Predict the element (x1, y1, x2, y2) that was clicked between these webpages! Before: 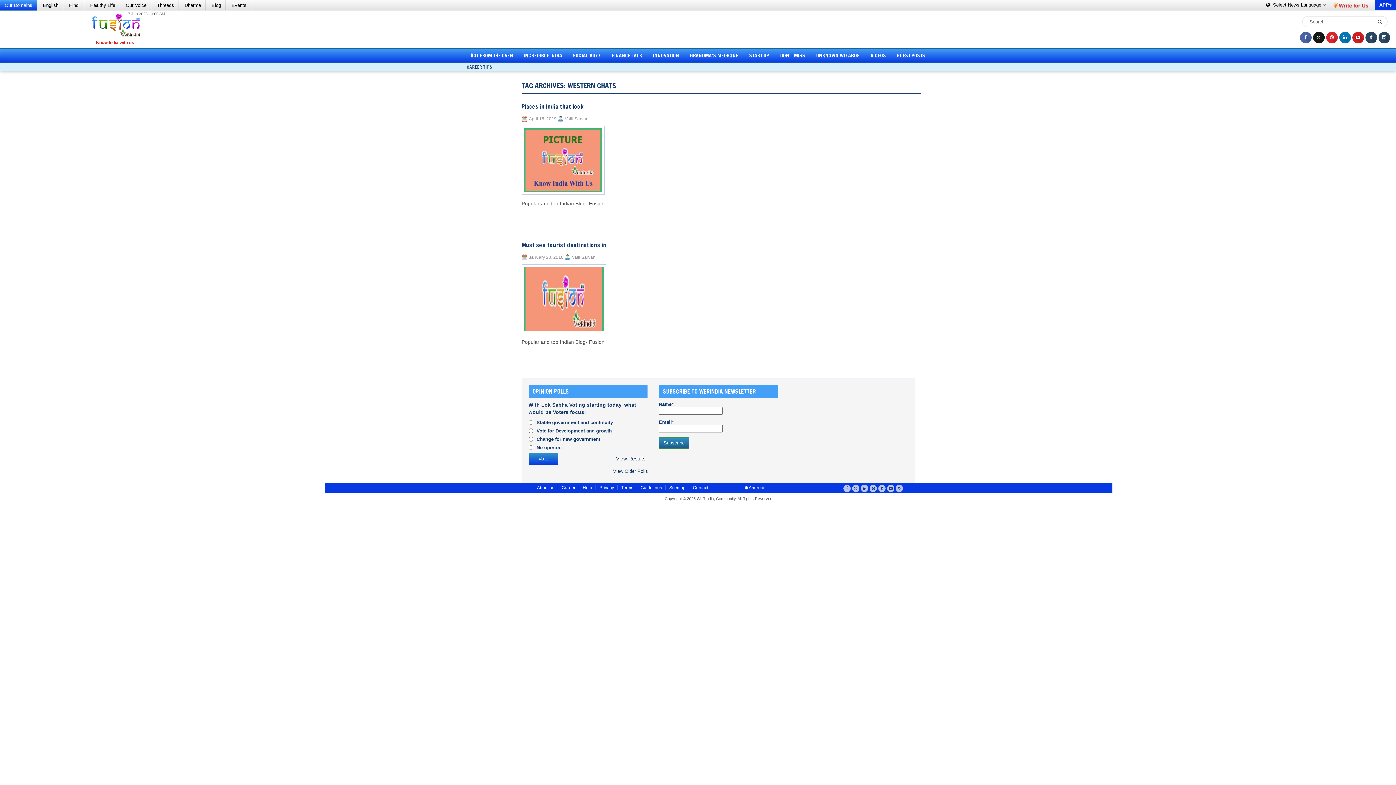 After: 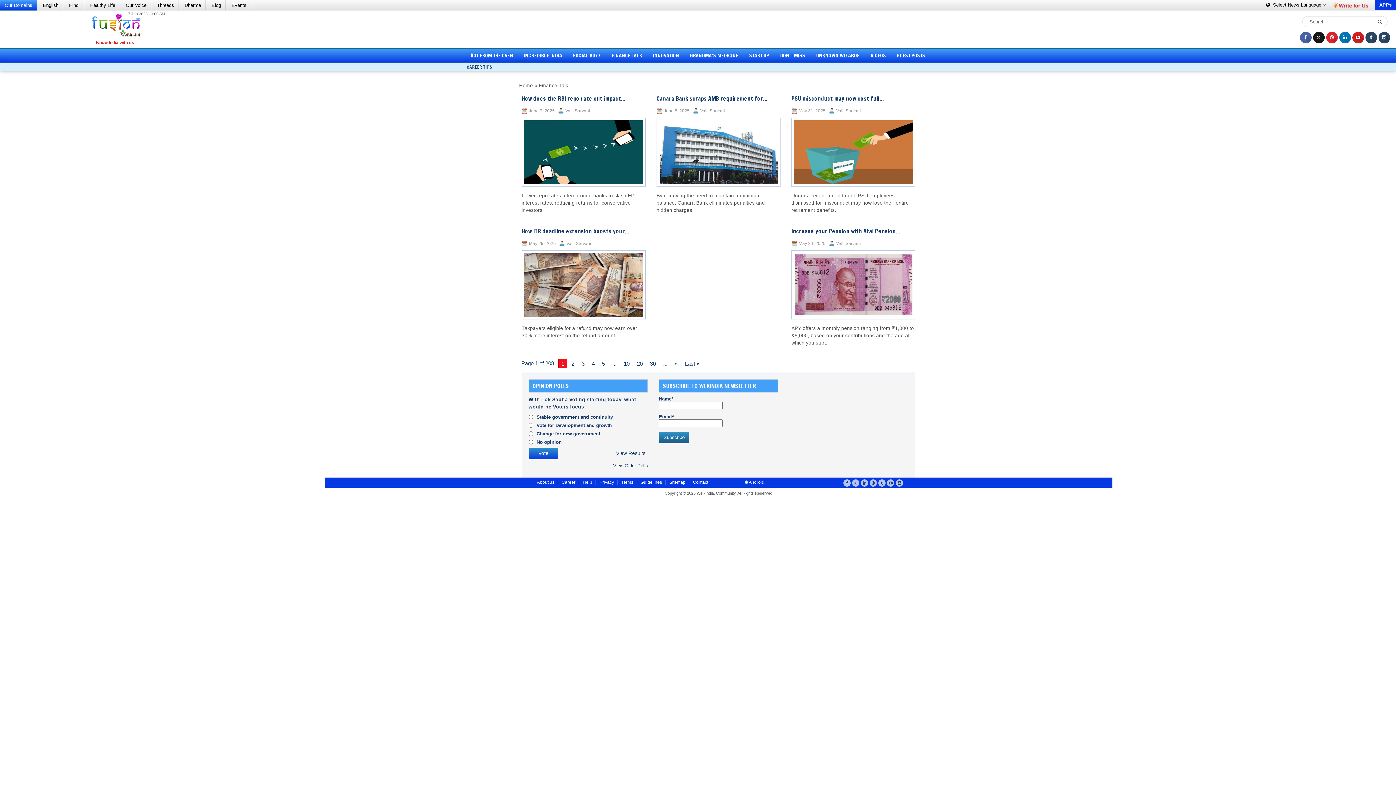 Action: label: FINANCE TALK bbox: (606, 48, 647, 62)